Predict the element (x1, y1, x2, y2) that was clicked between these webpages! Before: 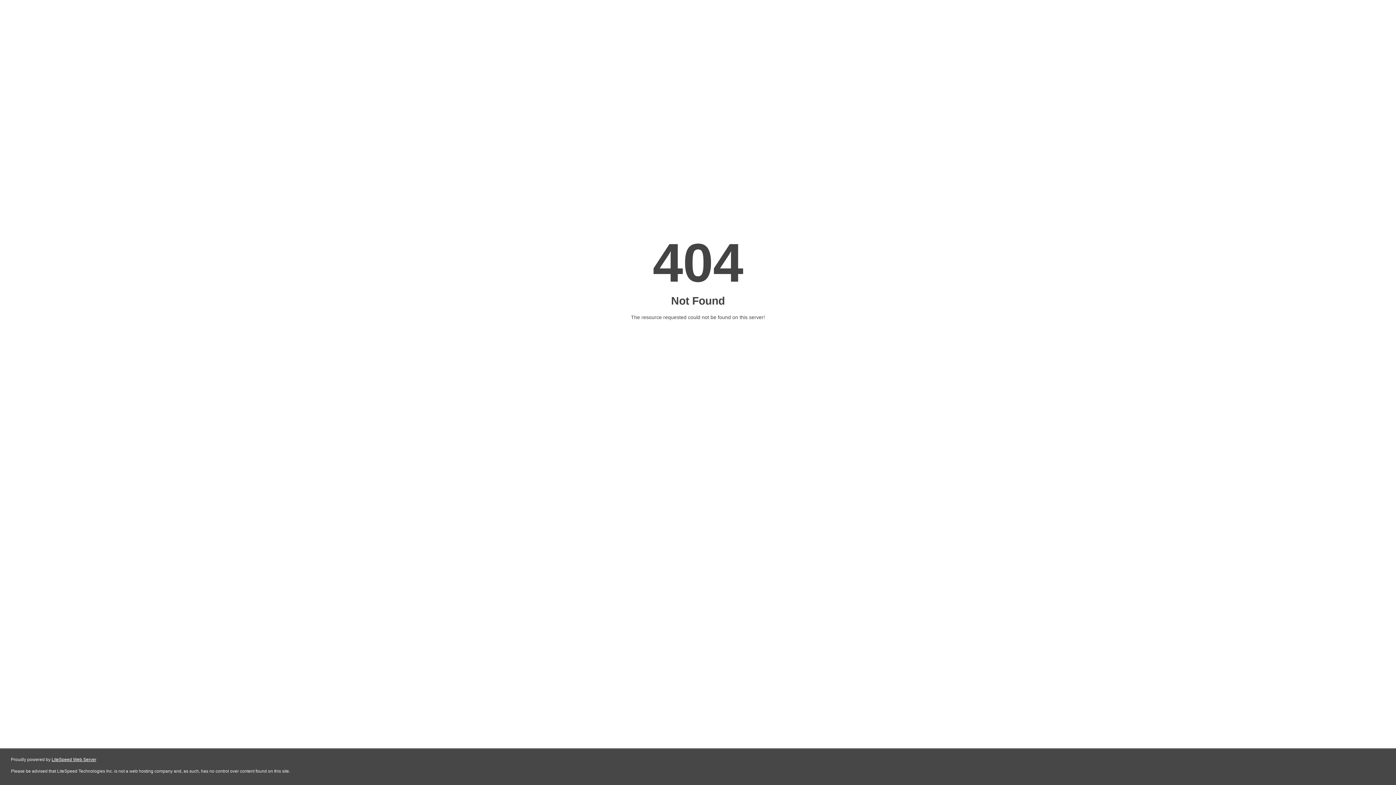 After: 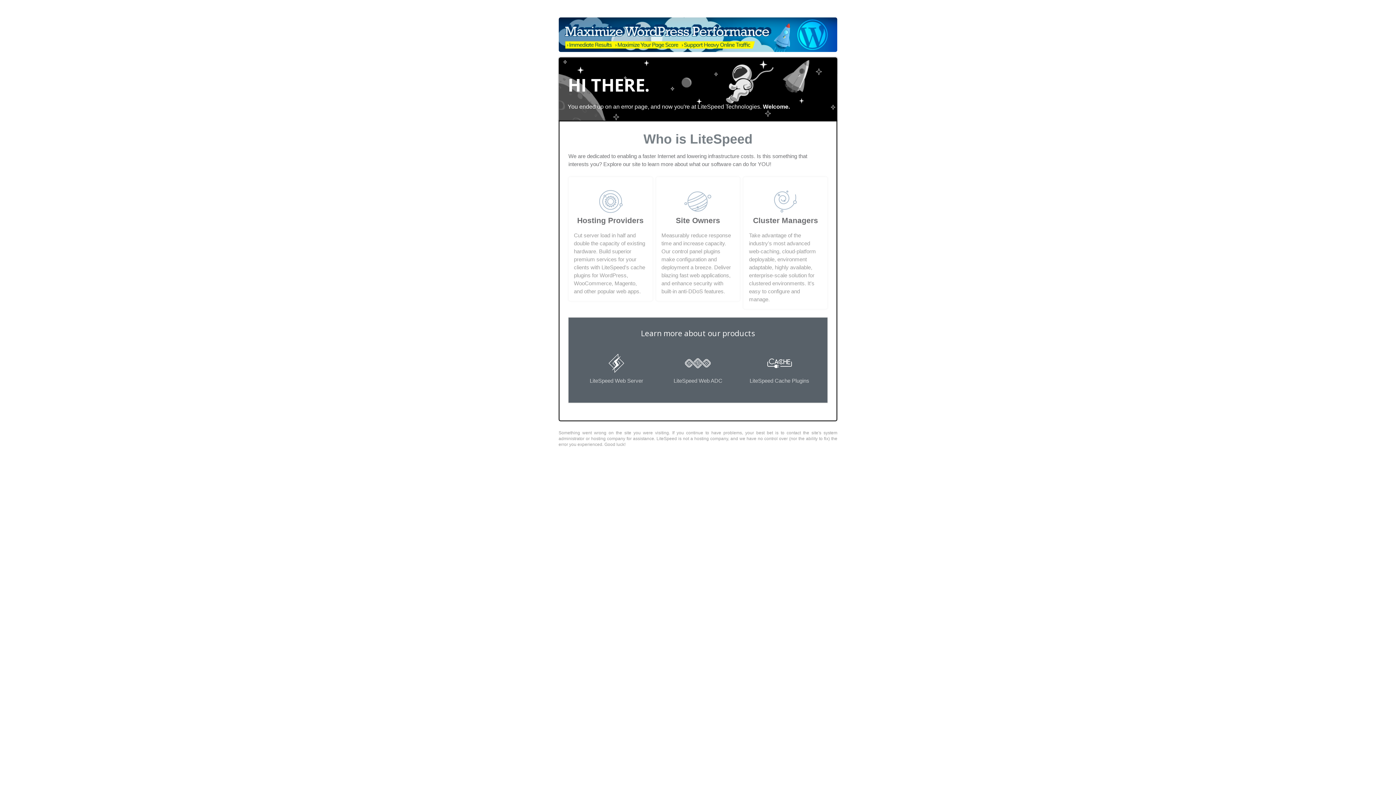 Action: bbox: (51, 757, 96, 762) label: LiteSpeed Web Server